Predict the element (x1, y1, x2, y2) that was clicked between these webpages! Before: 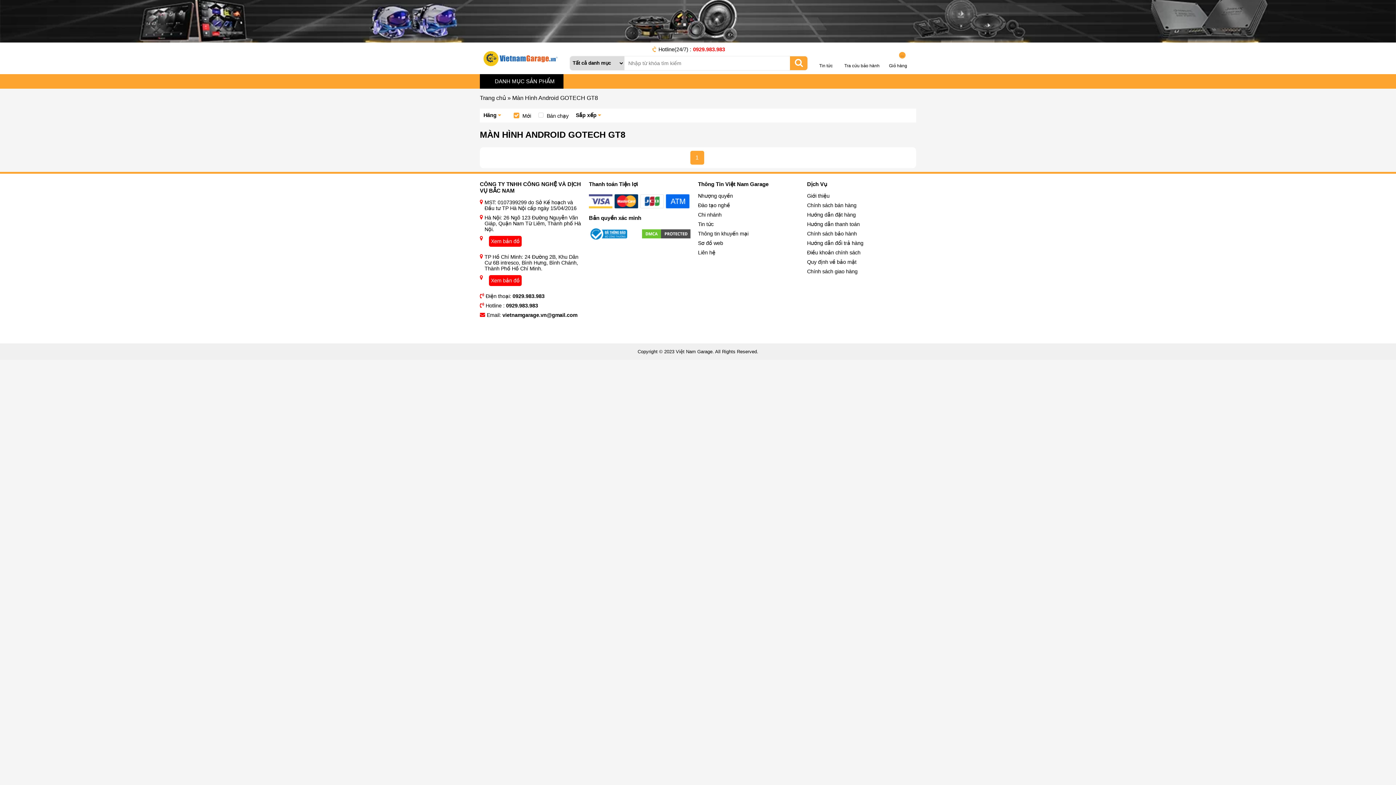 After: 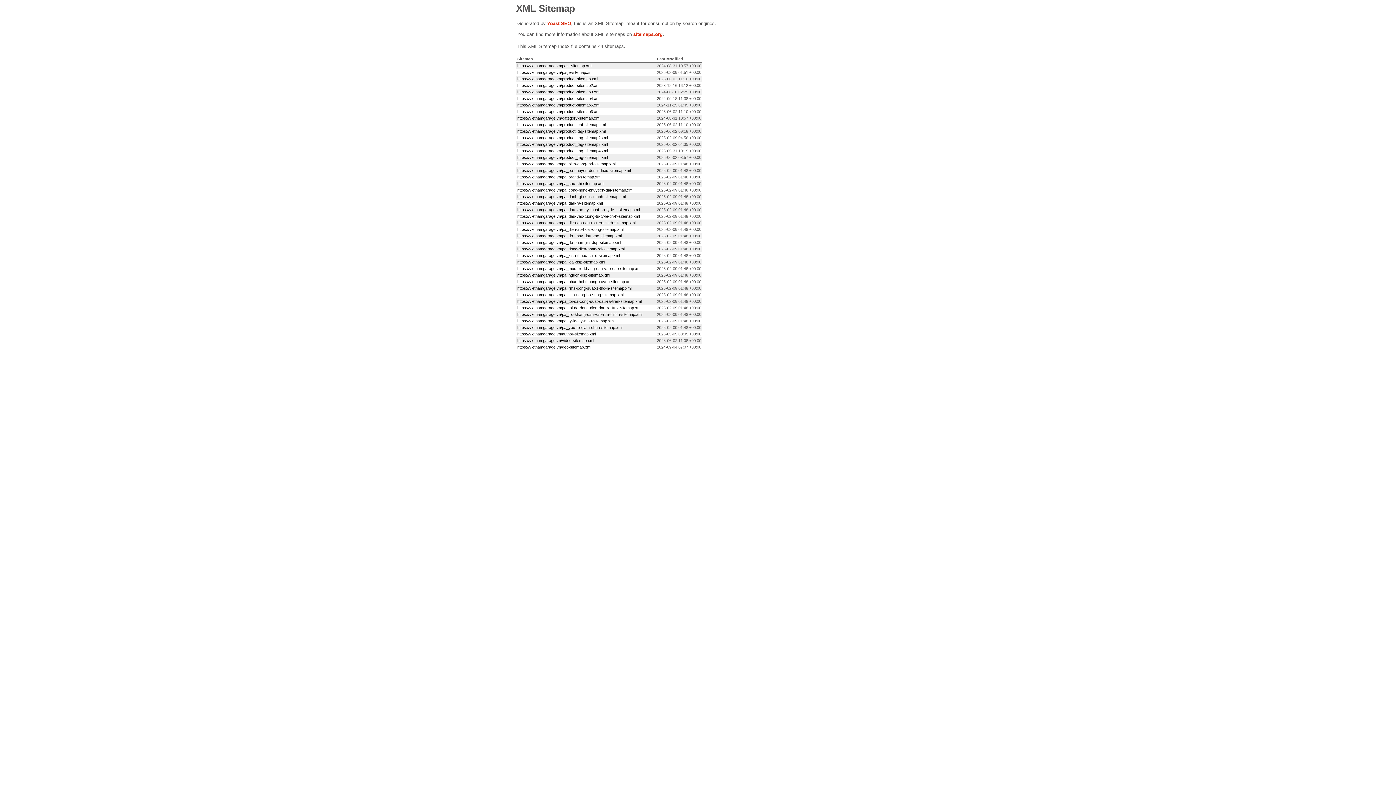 Action: bbox: (698, 240, 800, 249) label: Sơ đồ web